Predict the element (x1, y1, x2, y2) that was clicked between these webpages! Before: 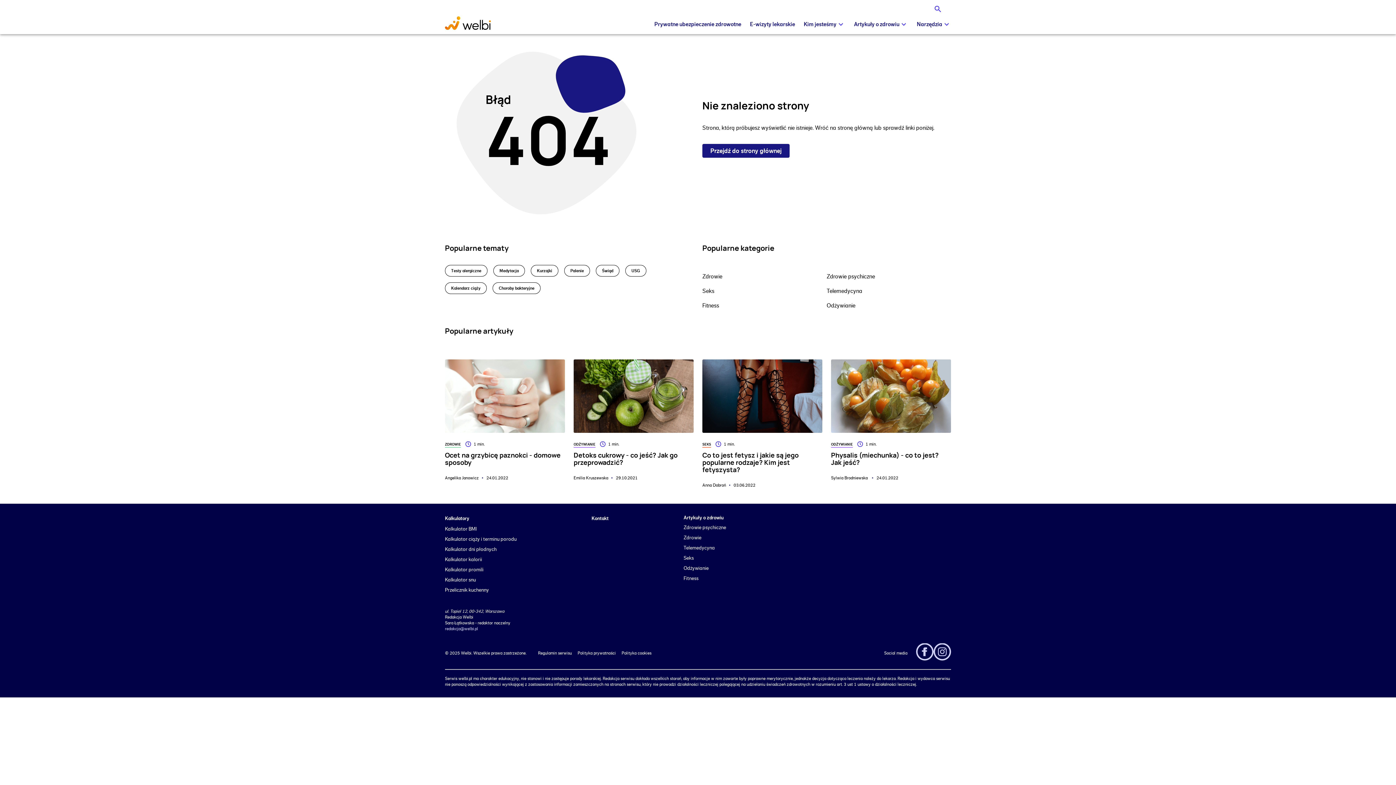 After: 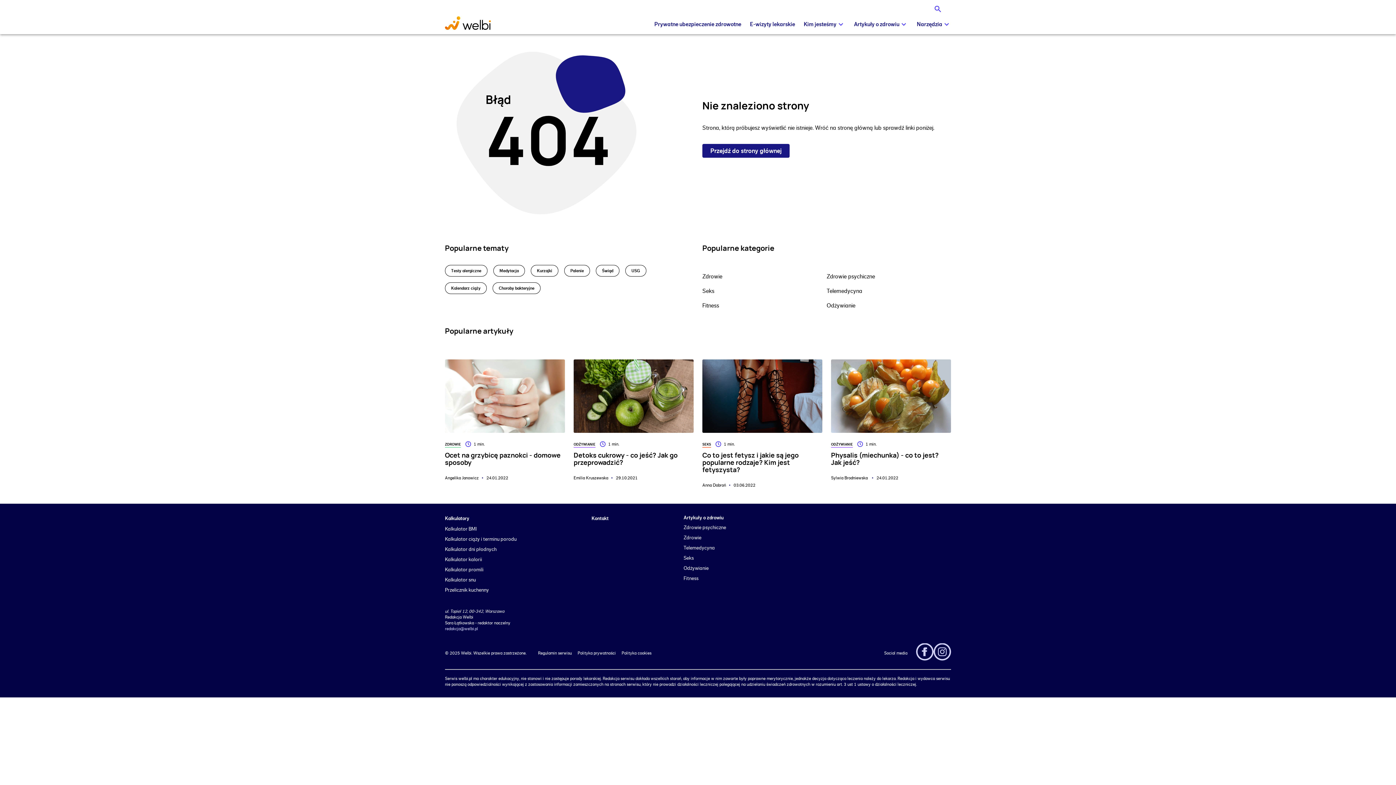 Action: bbox: (933, 656, 951, 662)